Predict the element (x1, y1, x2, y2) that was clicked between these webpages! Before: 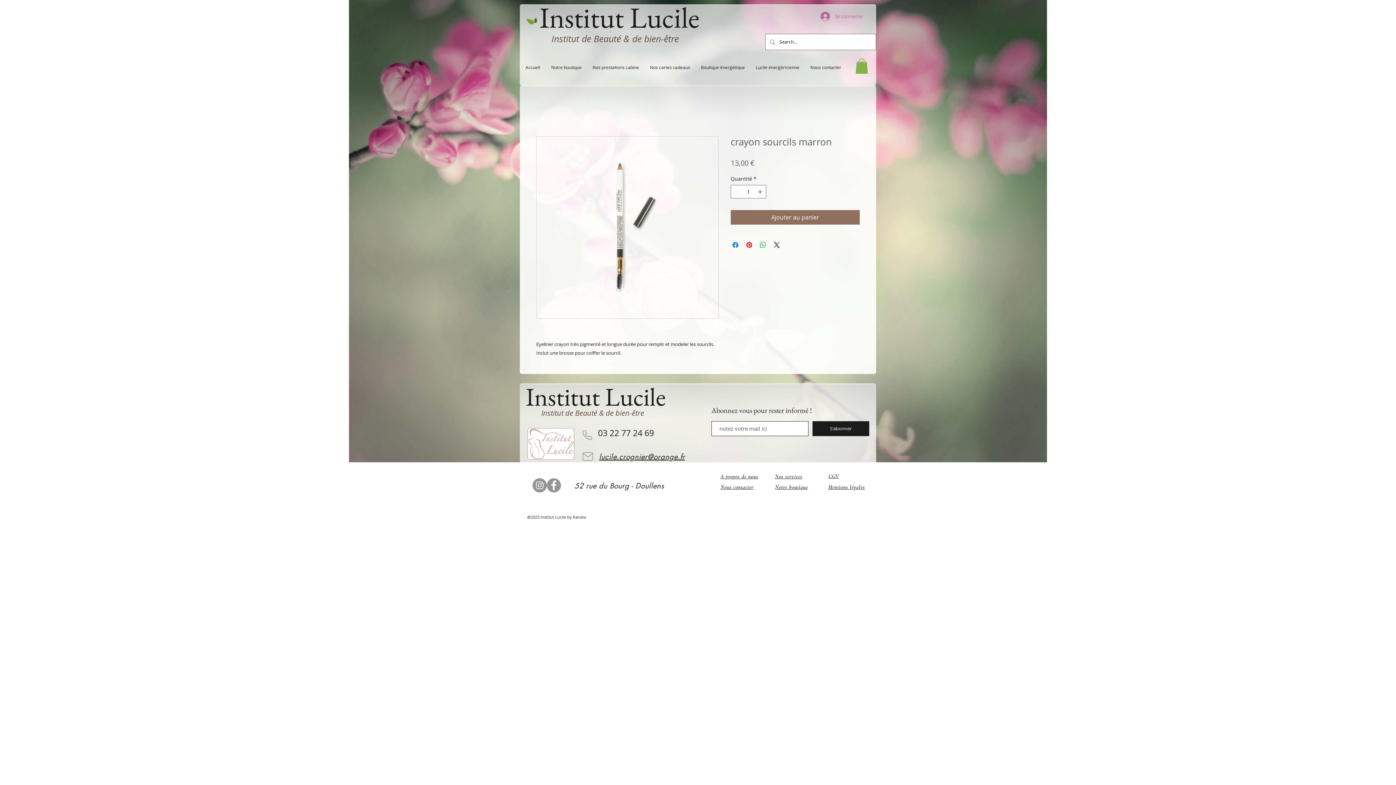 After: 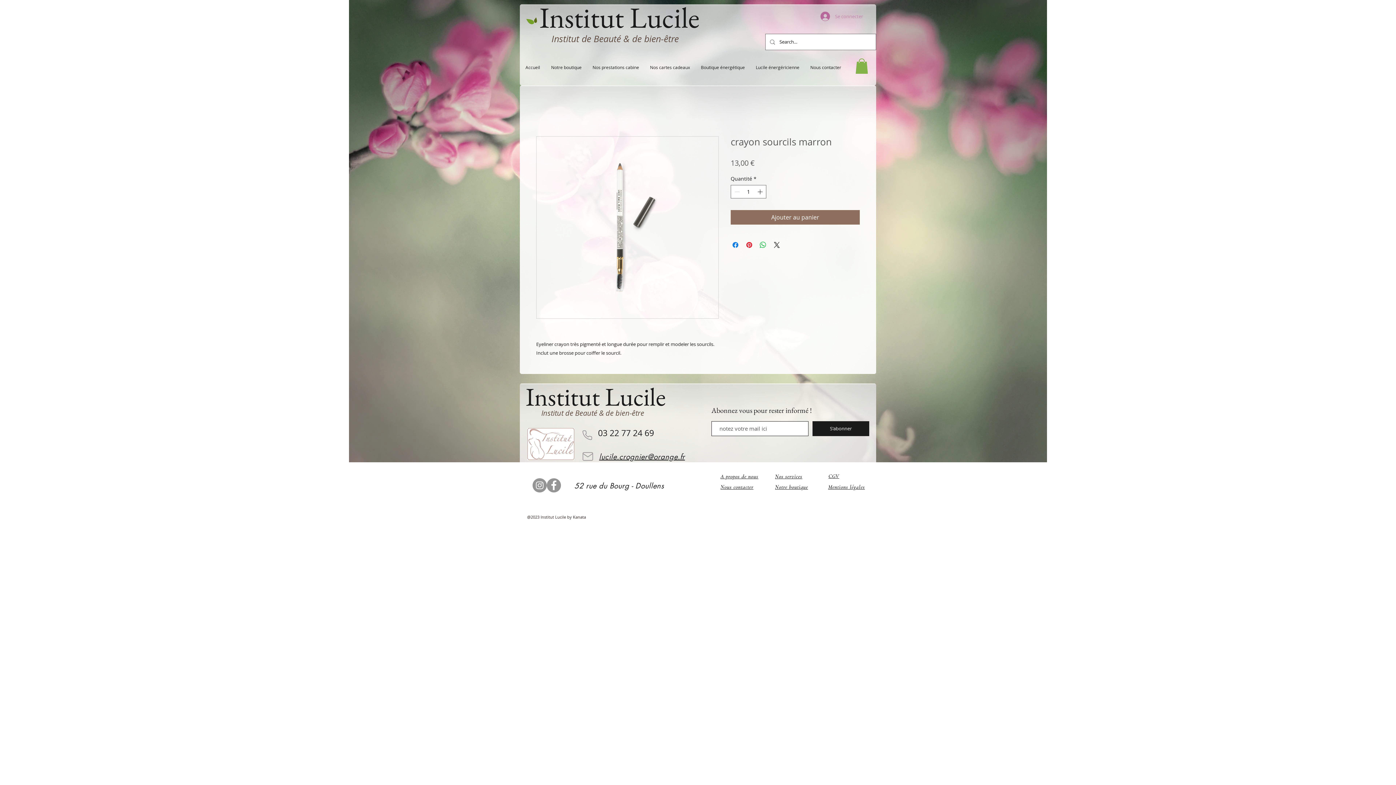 Action: label: Se connecter bbox: (815, 9, 868, 23)